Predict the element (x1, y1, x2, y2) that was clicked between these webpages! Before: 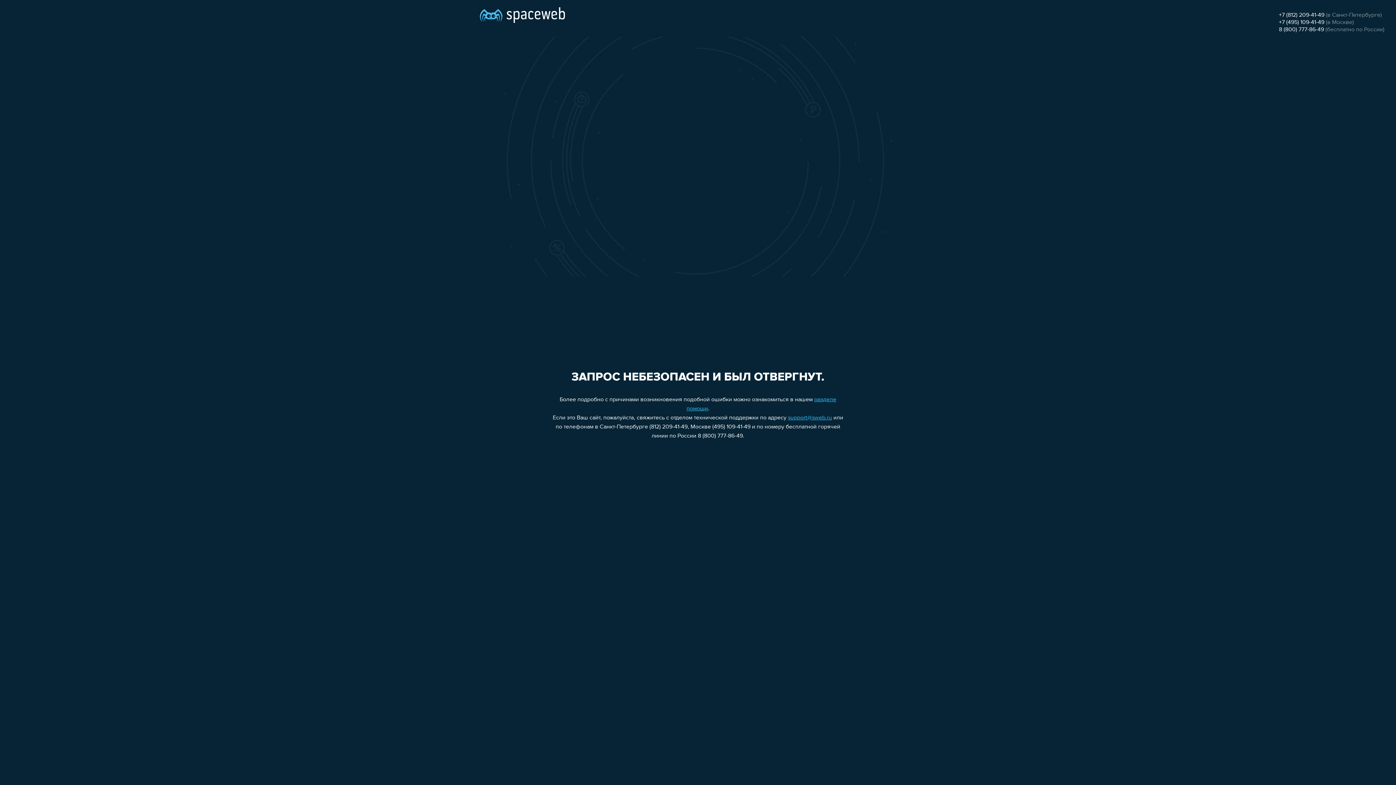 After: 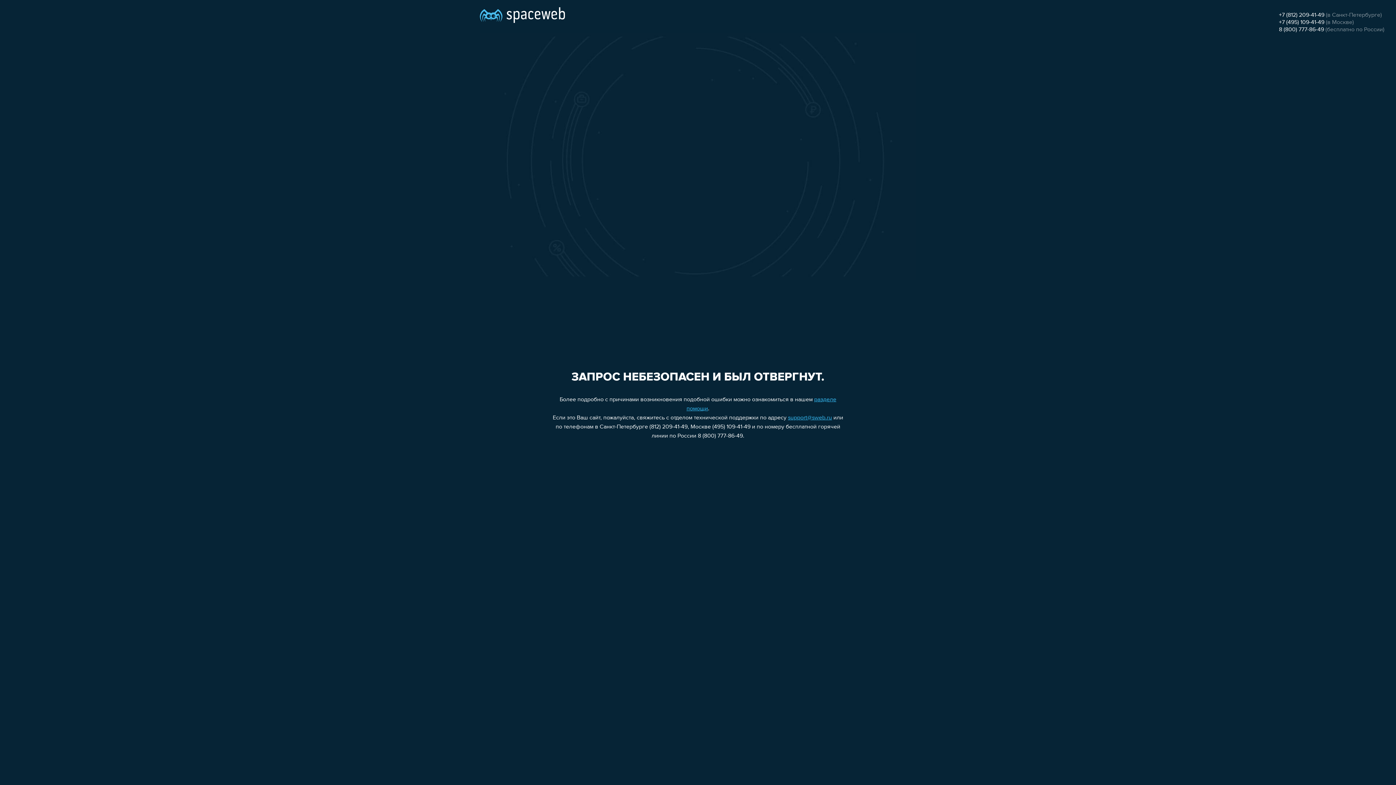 Action: bbox: (1279, 19, 1324, 25) label: +7 (495) 109-41-49